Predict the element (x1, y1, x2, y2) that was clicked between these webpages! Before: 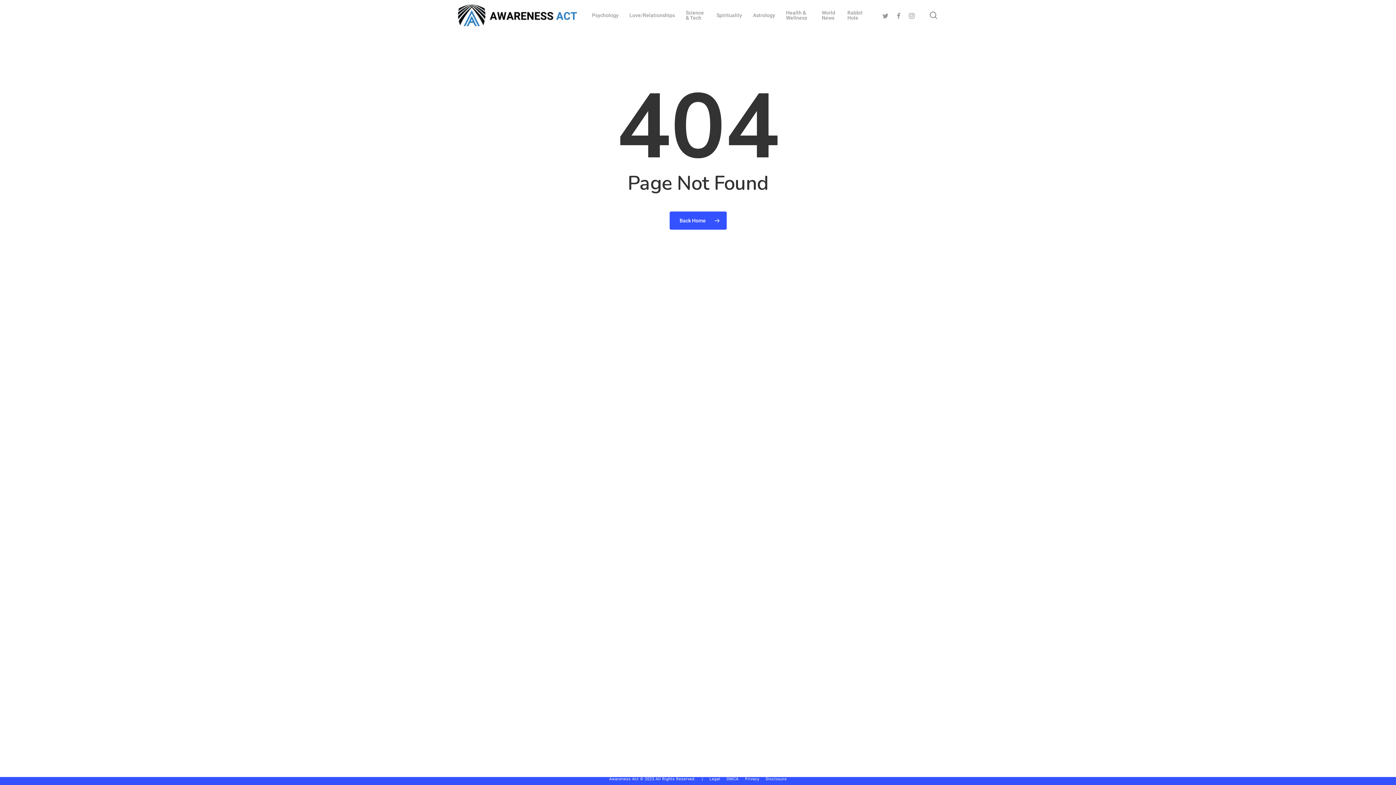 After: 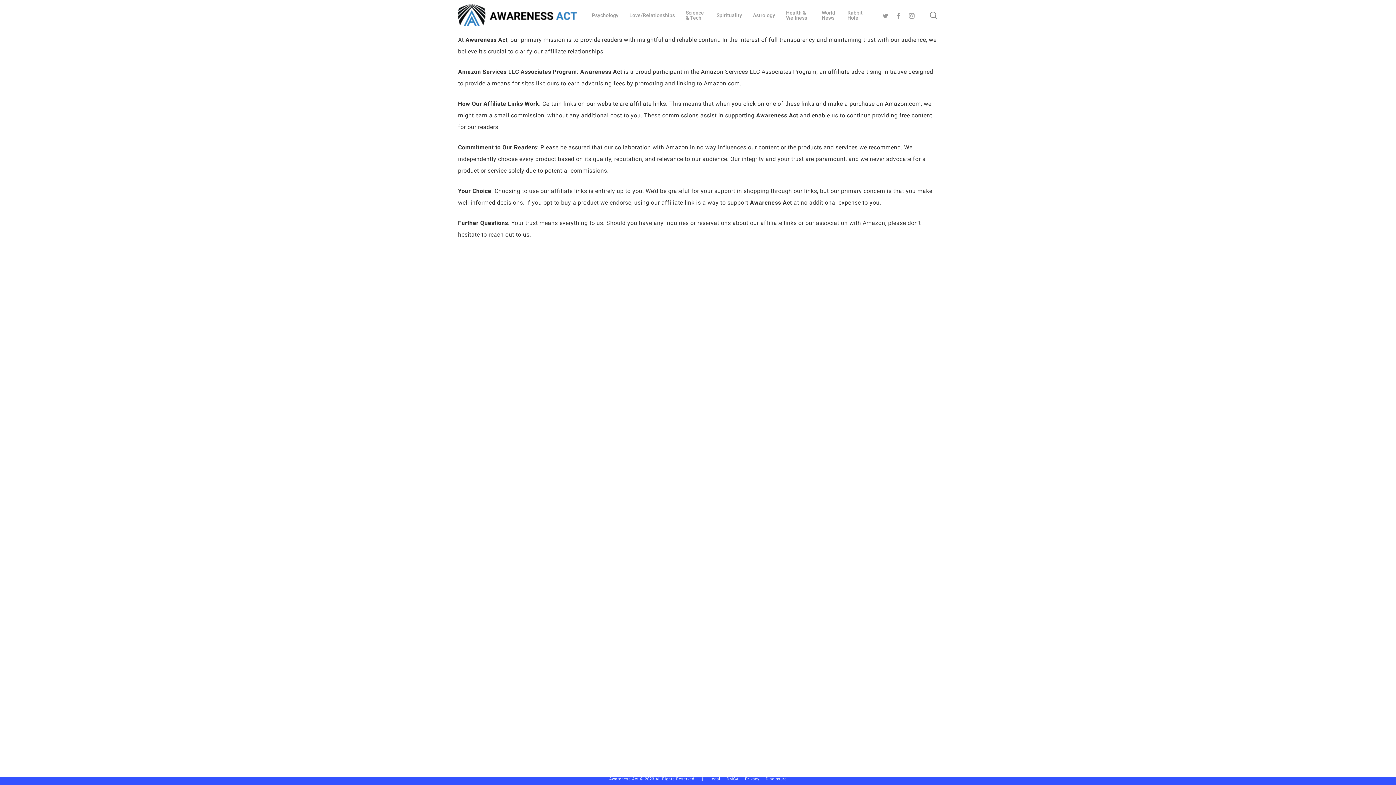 Action: label: Disclosure bbox: (765, 777, 787, 781)